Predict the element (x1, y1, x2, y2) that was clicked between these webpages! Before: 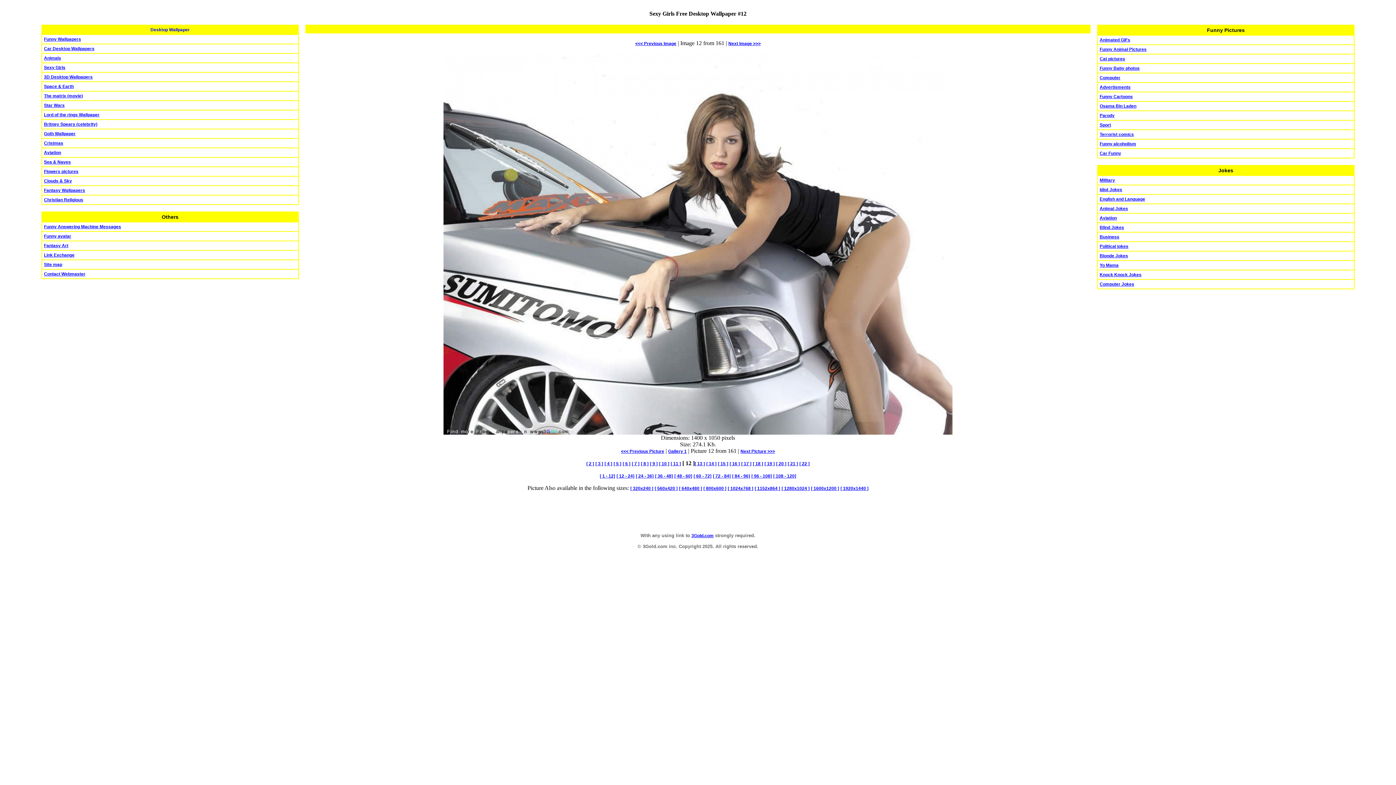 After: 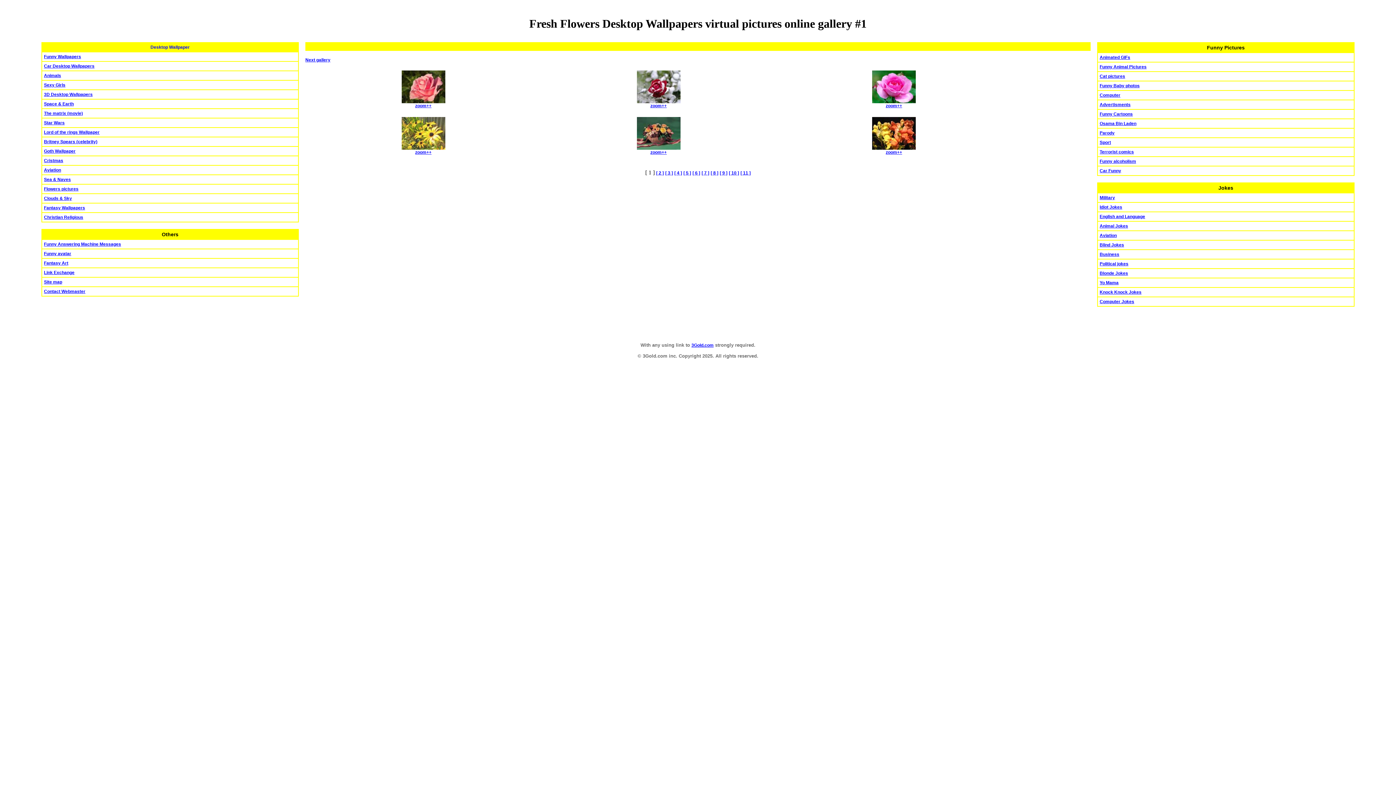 Action: bbox: (44, 168, 78, 174) label: Flowers pictures